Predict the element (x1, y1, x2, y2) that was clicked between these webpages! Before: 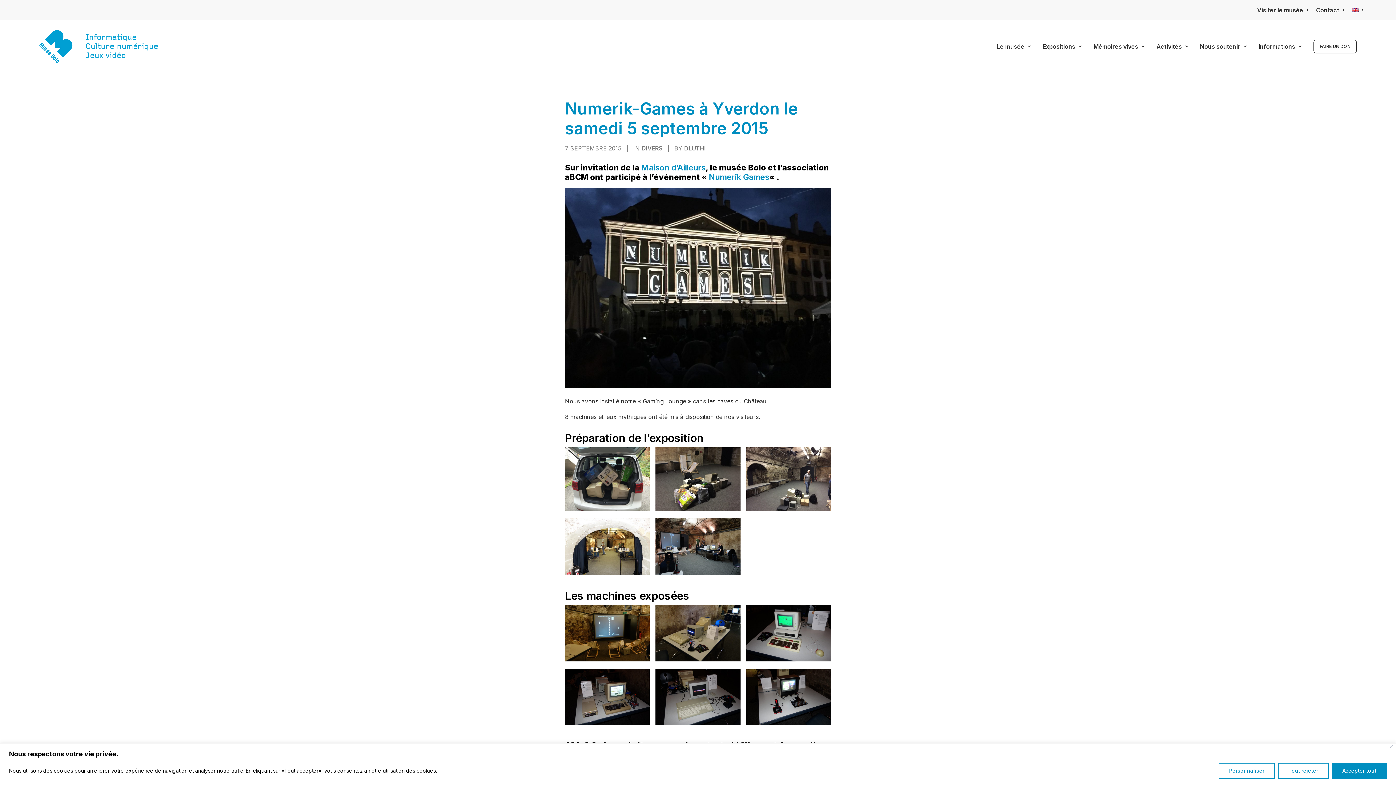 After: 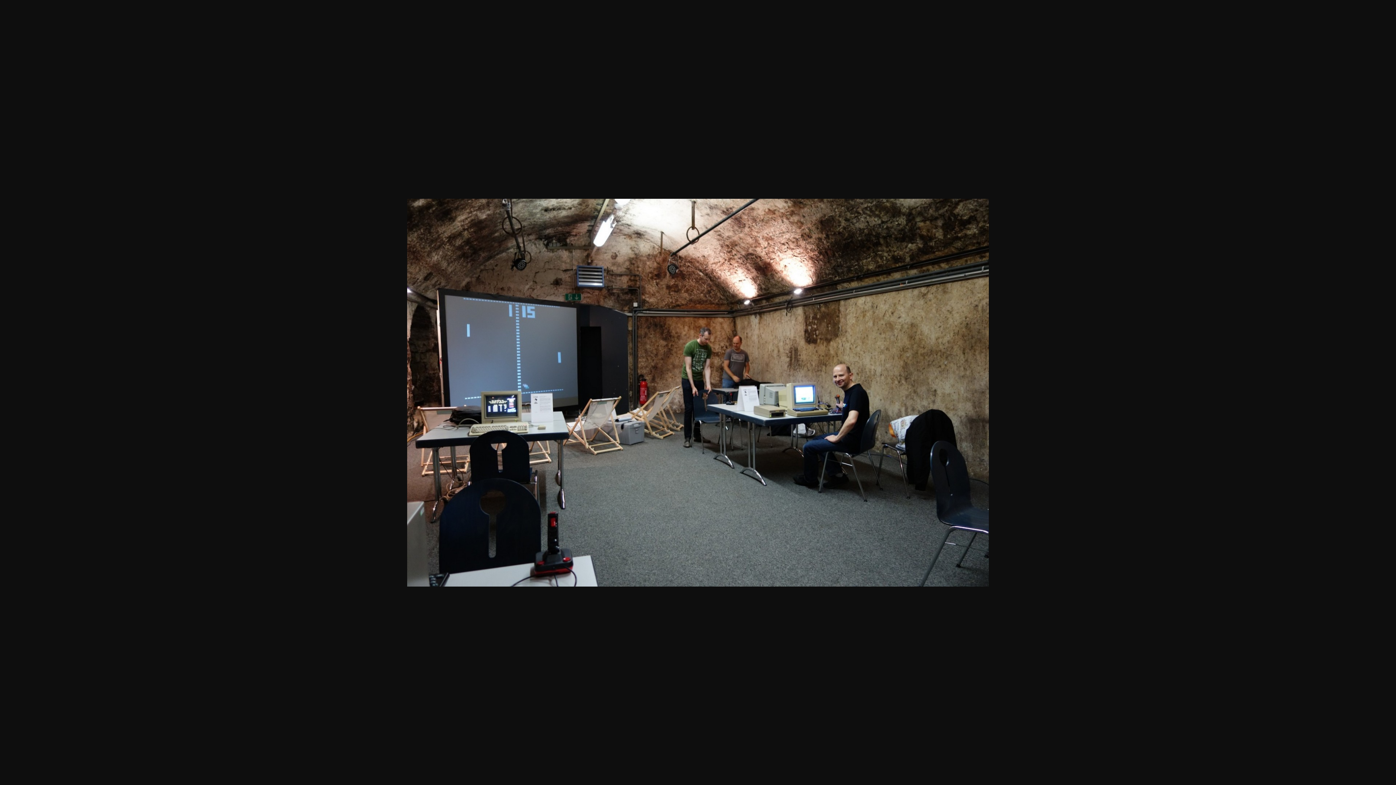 Action: bbox: (655, 569, 740, 576)